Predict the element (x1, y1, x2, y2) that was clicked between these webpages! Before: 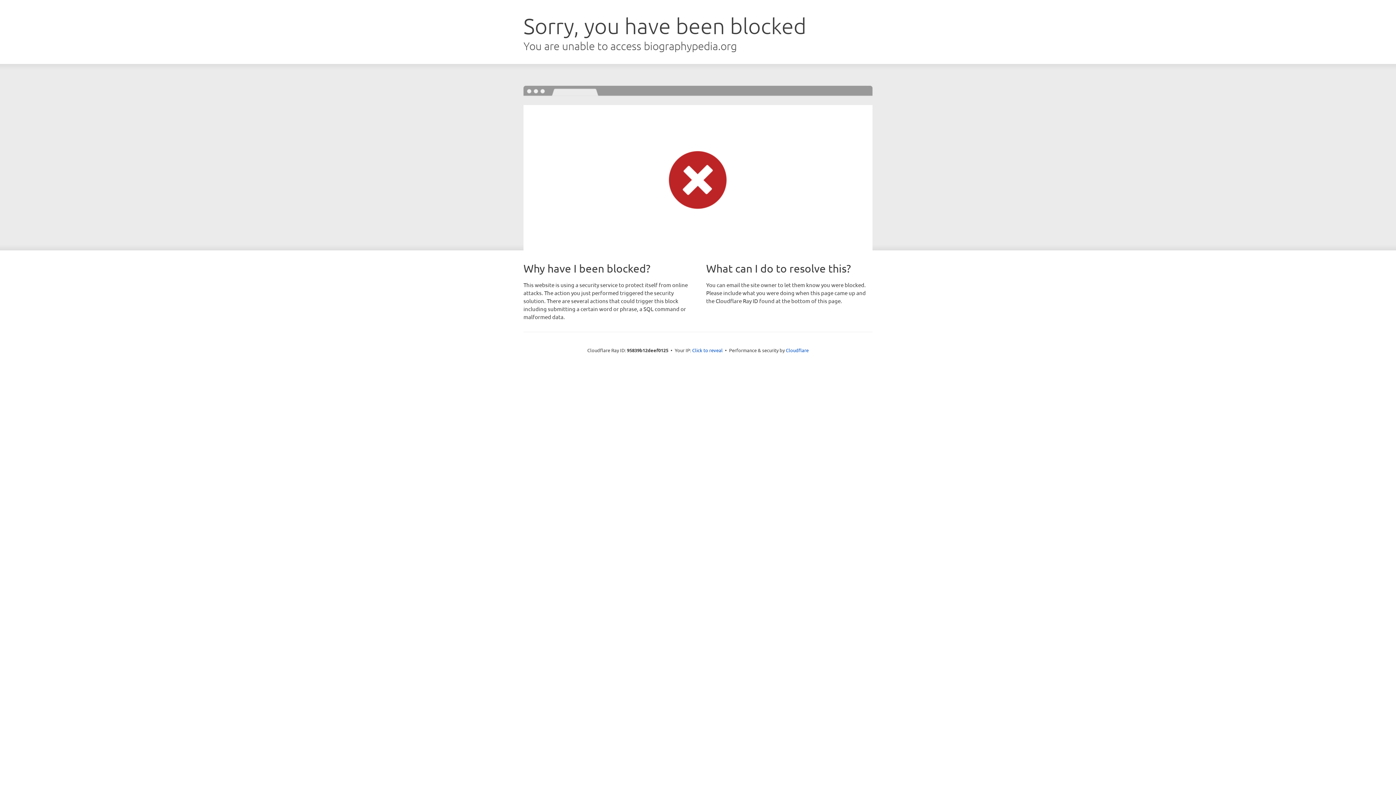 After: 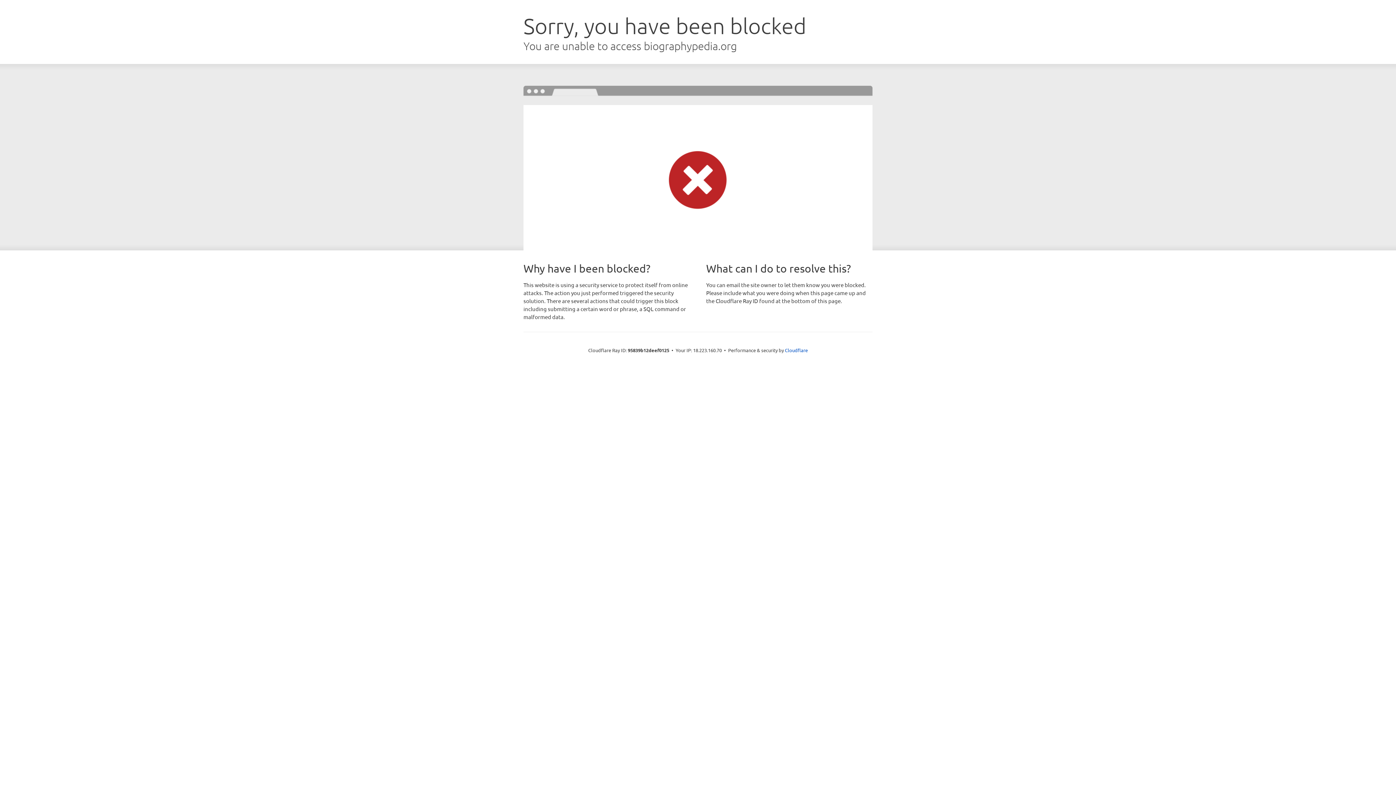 Action: label: Click to reveal bbox: (692, 346, 722, 353)